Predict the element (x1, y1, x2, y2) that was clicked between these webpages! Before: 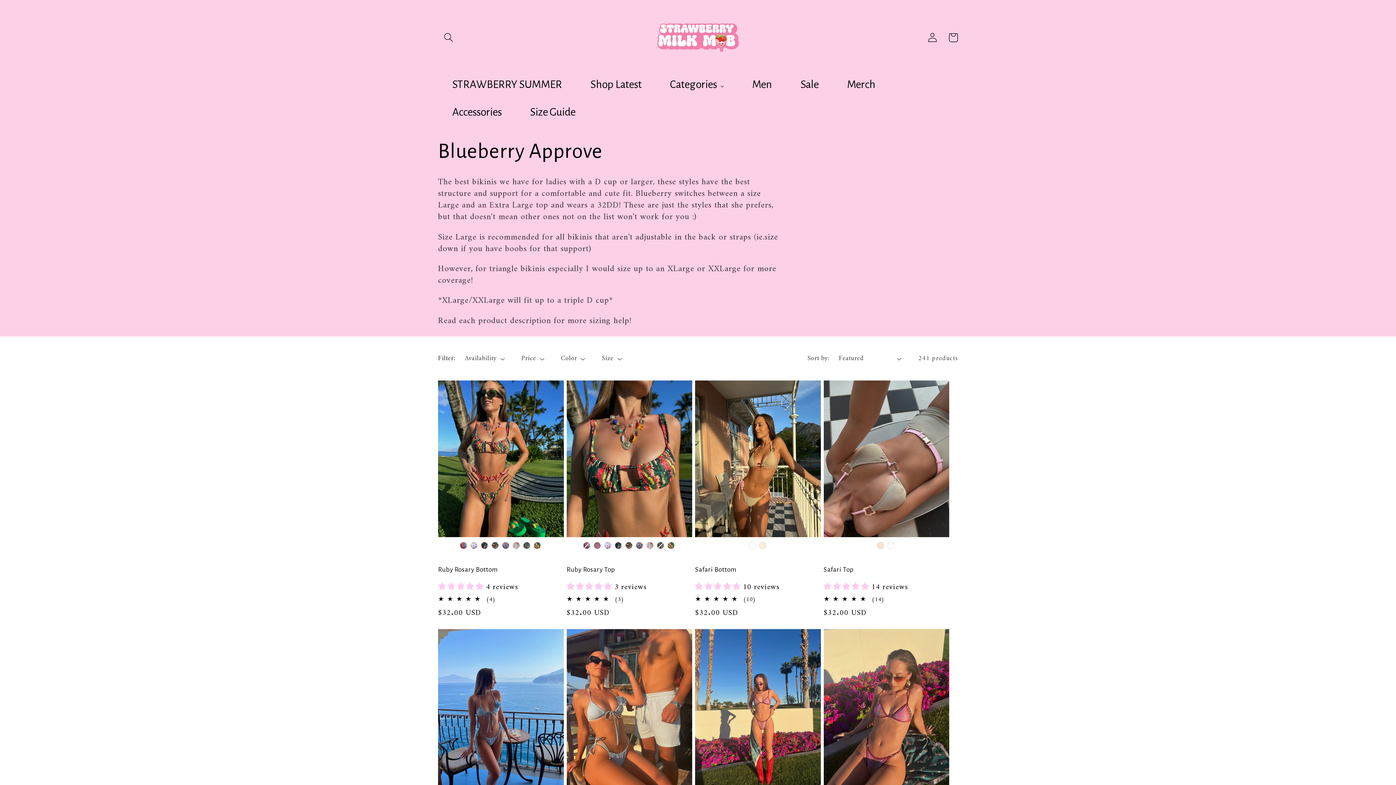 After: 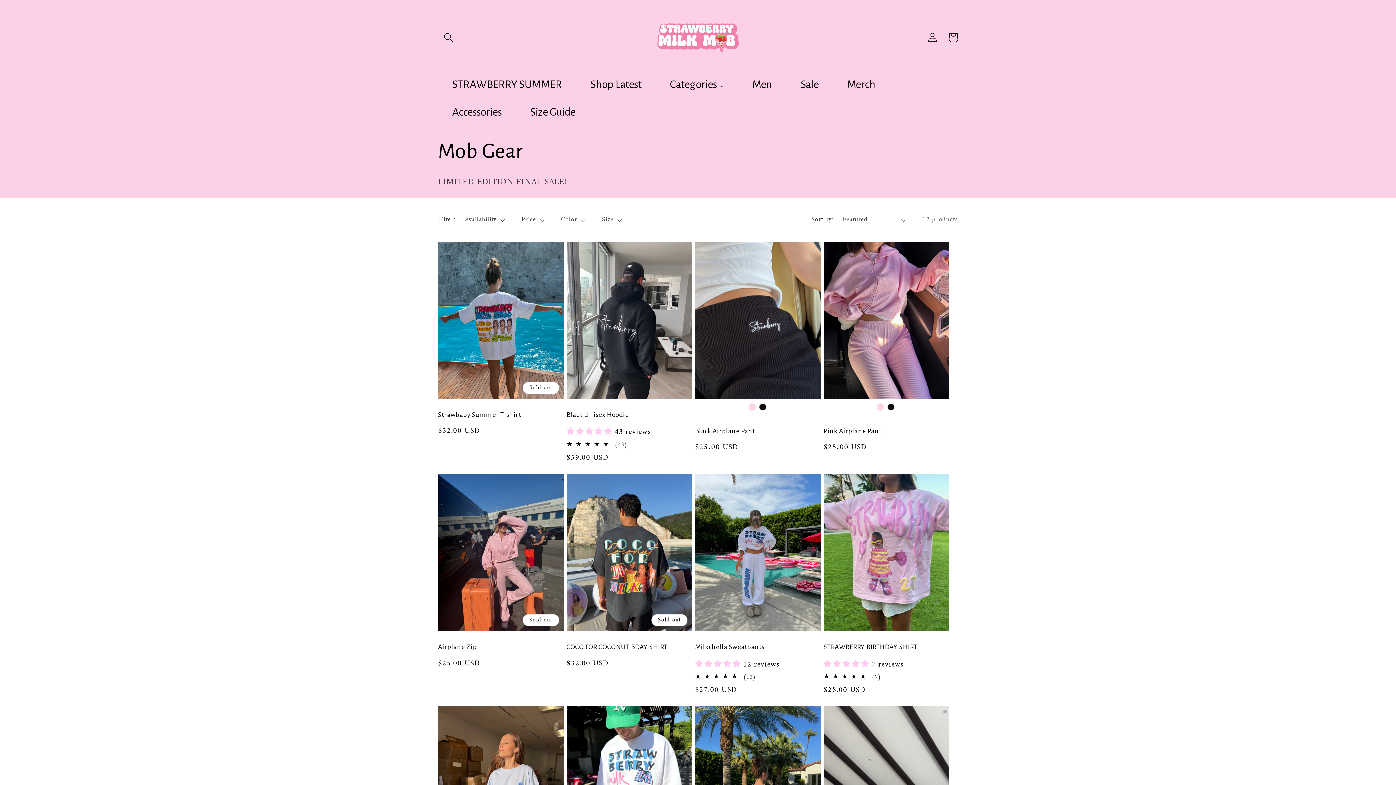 Action: label: Merch bbox: (833, 70, 889, 98)